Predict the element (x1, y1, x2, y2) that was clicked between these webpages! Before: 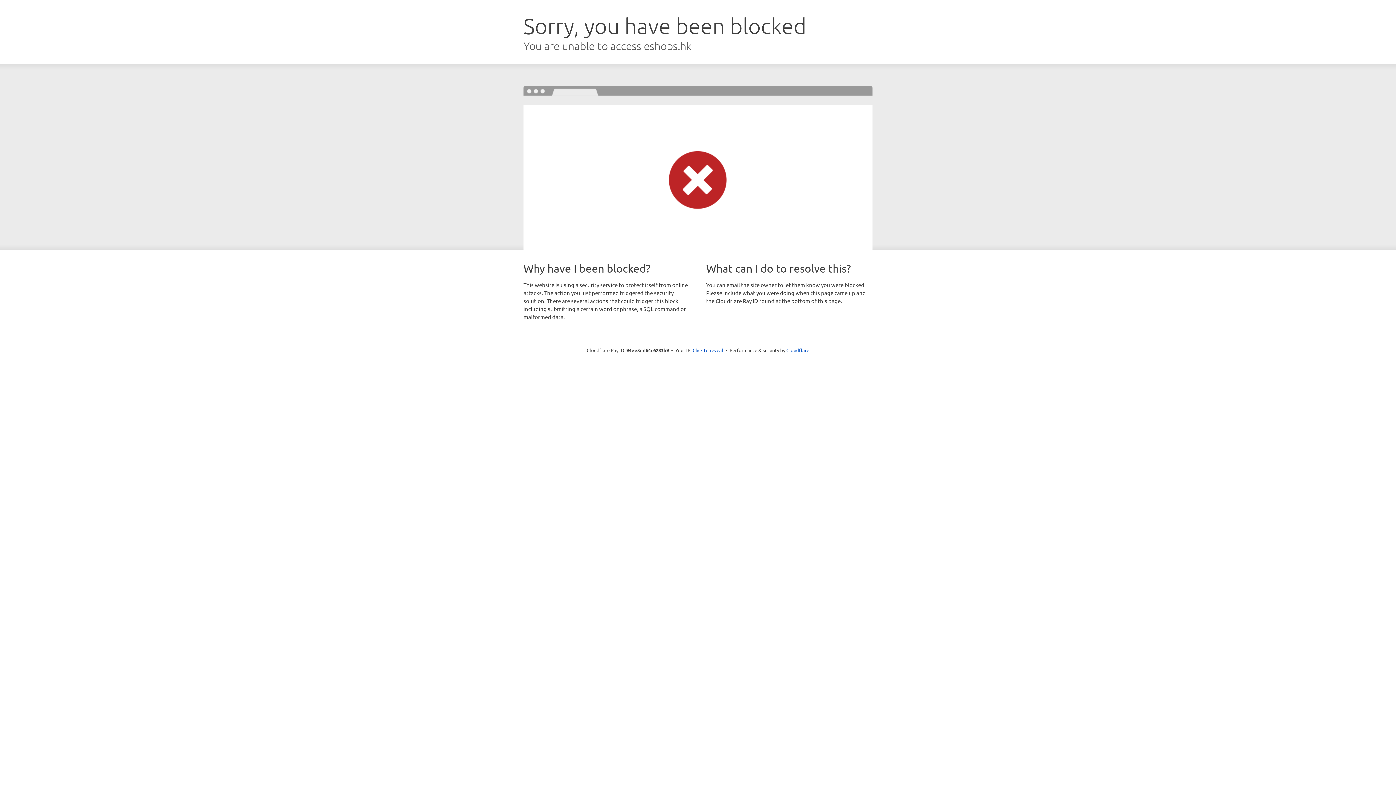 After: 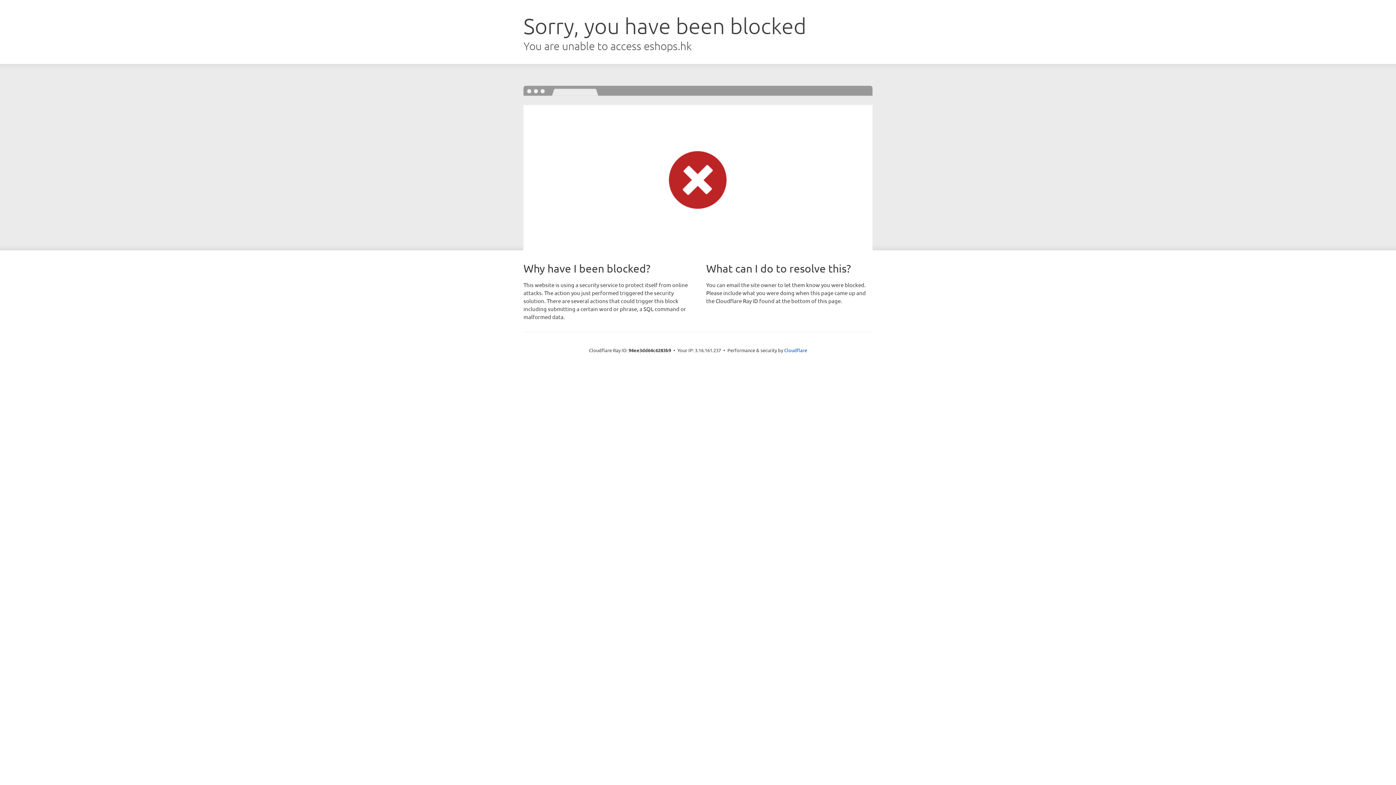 Action: label: Click to reveal bbox: (692, 346, 723, 353)